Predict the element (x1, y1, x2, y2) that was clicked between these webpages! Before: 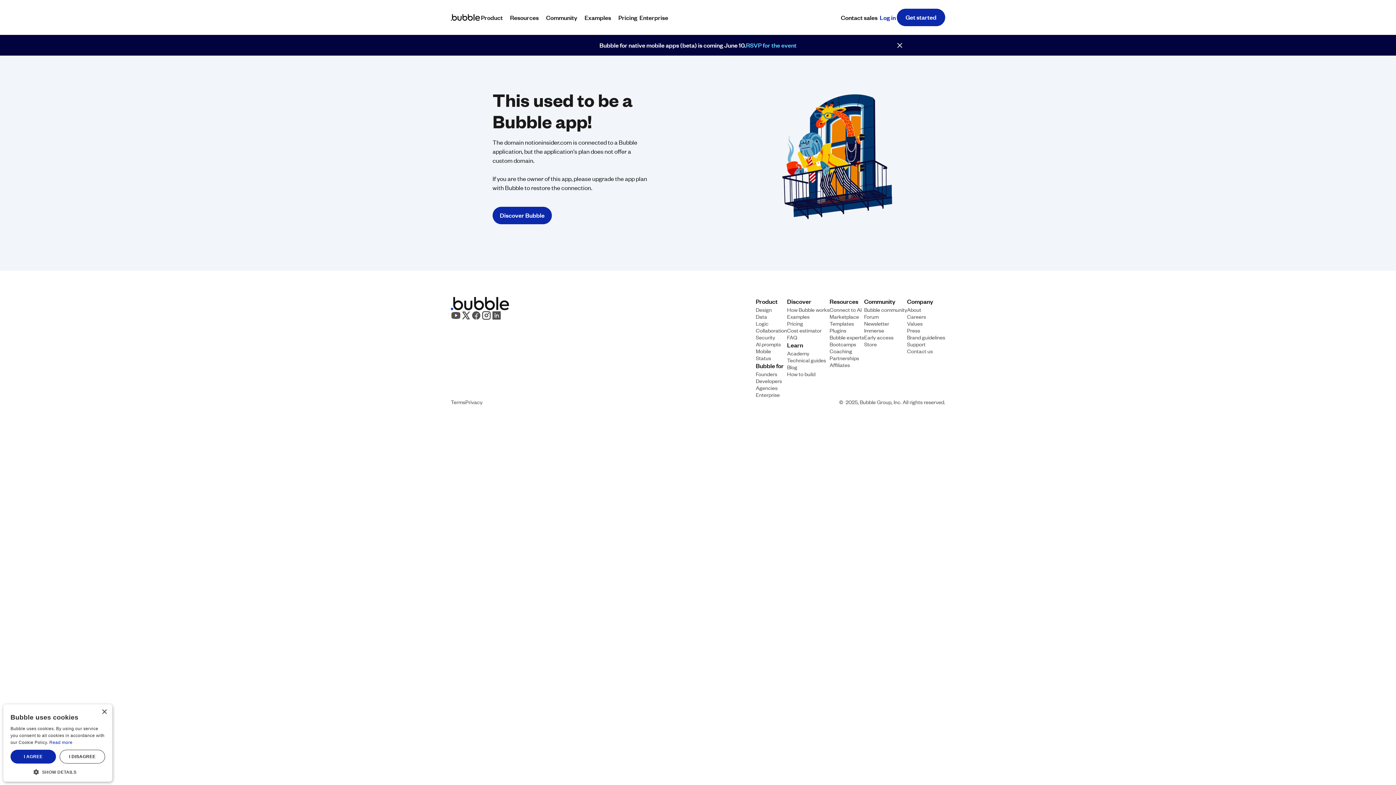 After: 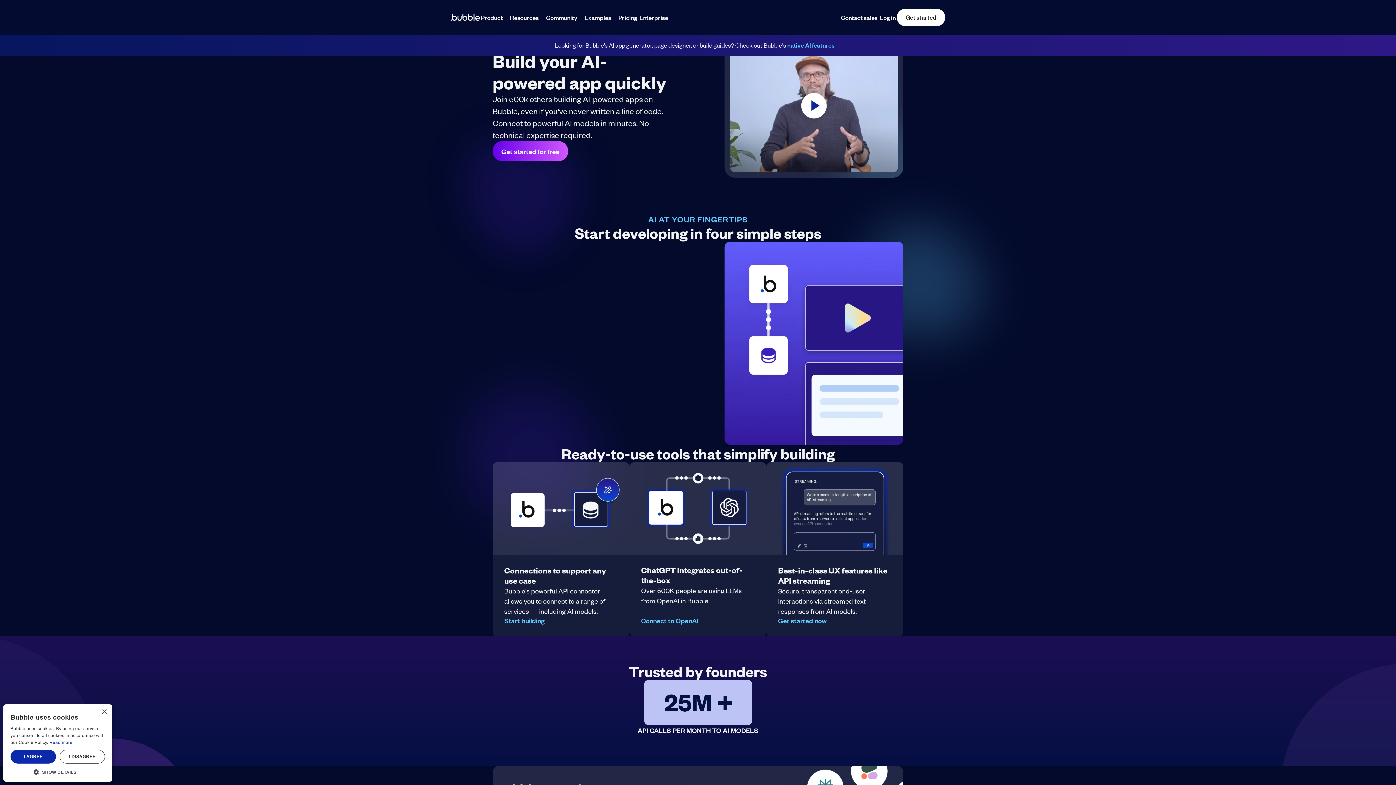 Action: label: Connect to AI bbox: (829, 306, 861, 312)